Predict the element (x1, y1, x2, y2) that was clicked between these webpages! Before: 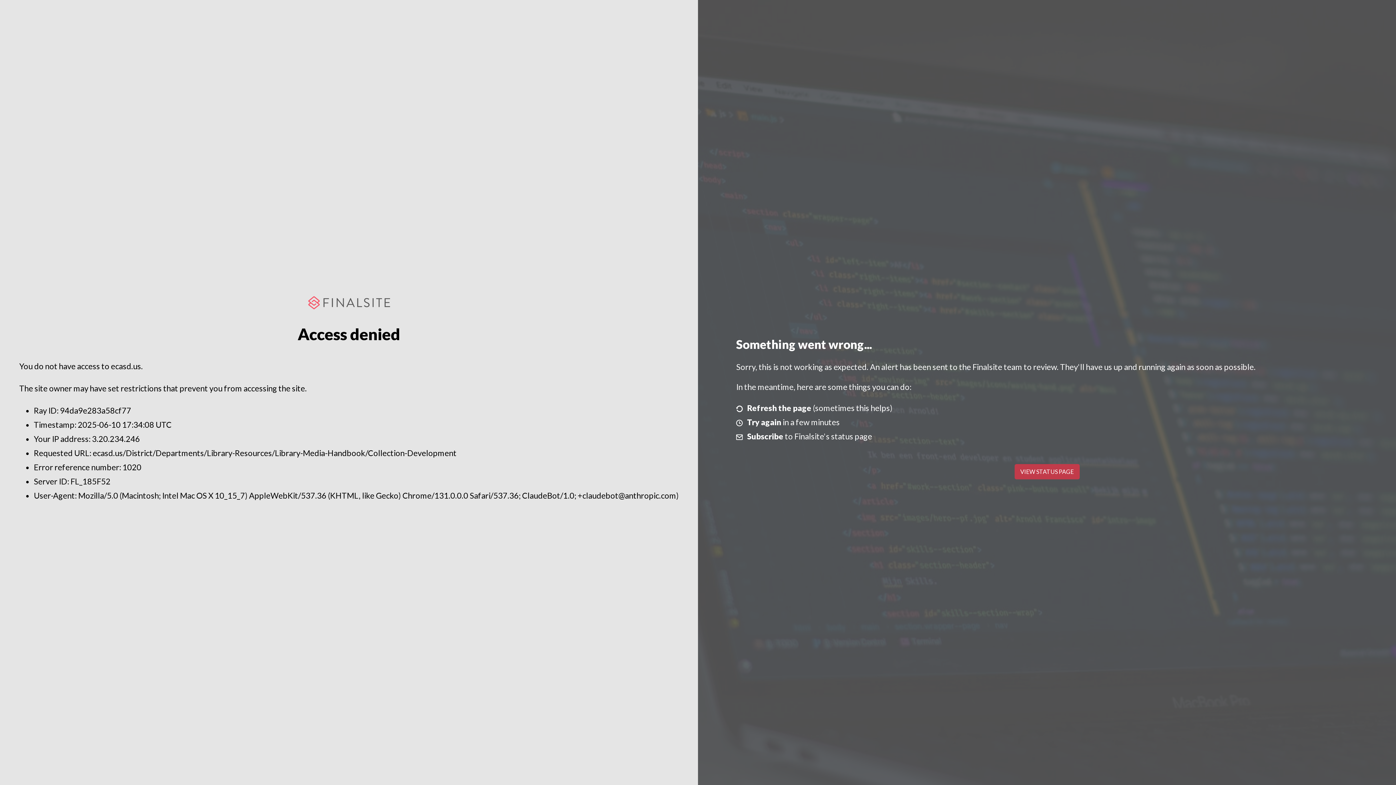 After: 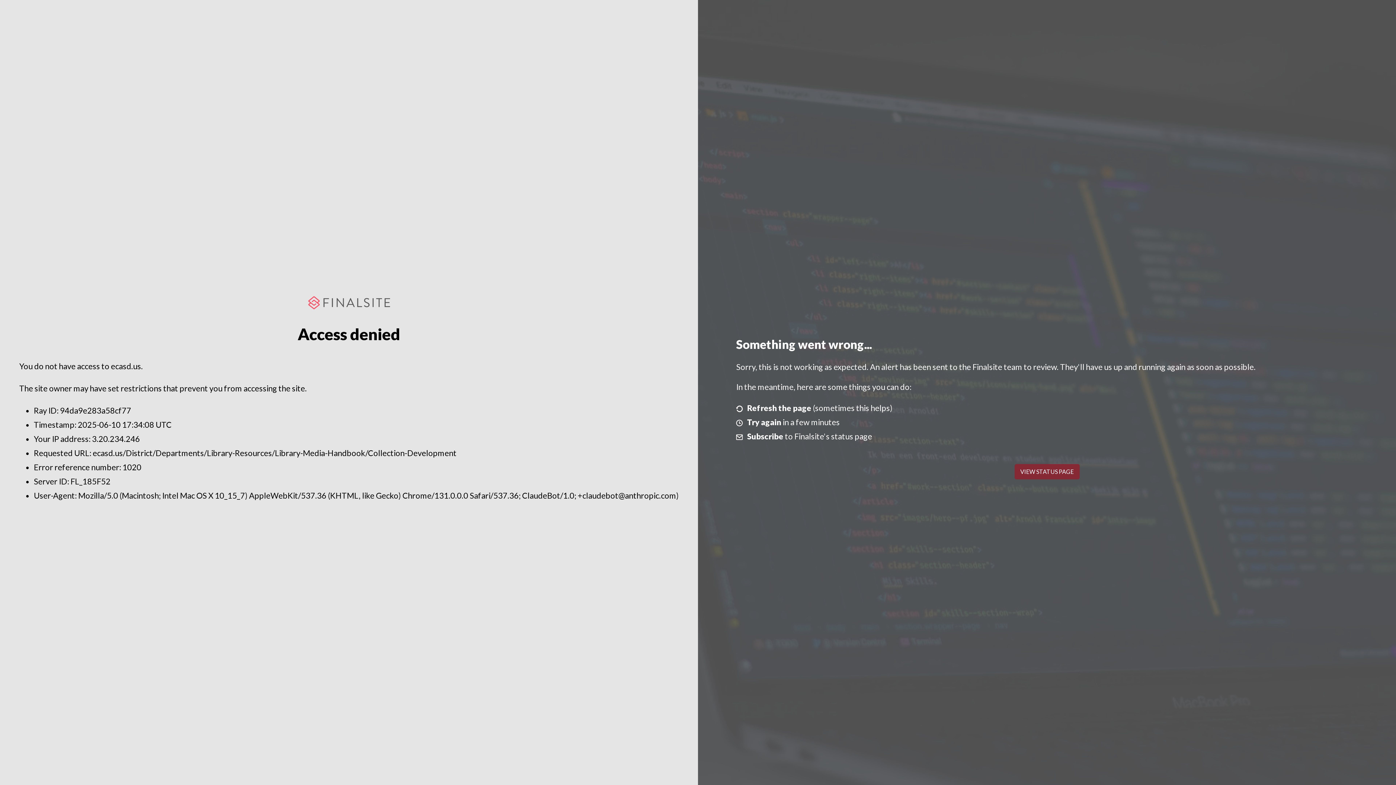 Action: label: VIEW STATUS PAGE bbox: (1014, 464, 1079, 479)